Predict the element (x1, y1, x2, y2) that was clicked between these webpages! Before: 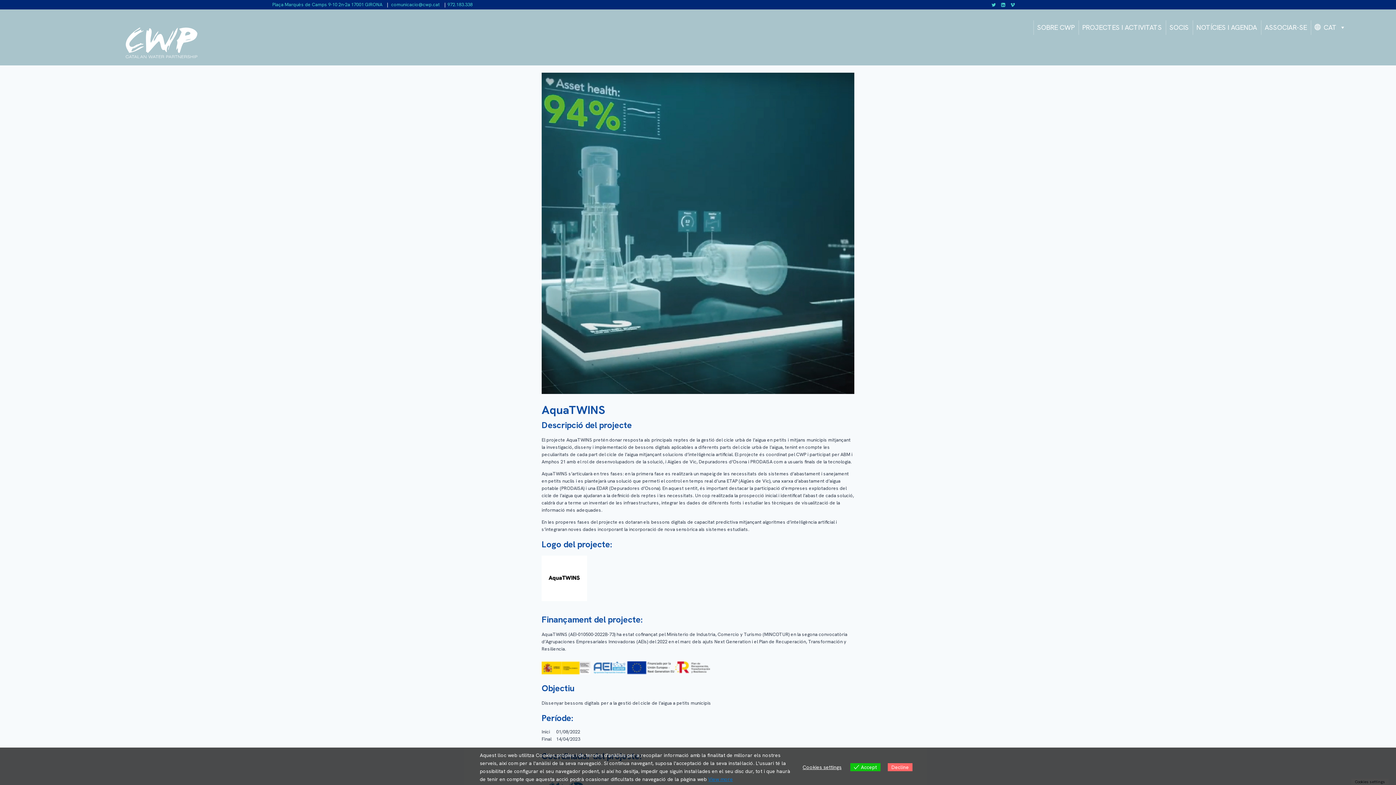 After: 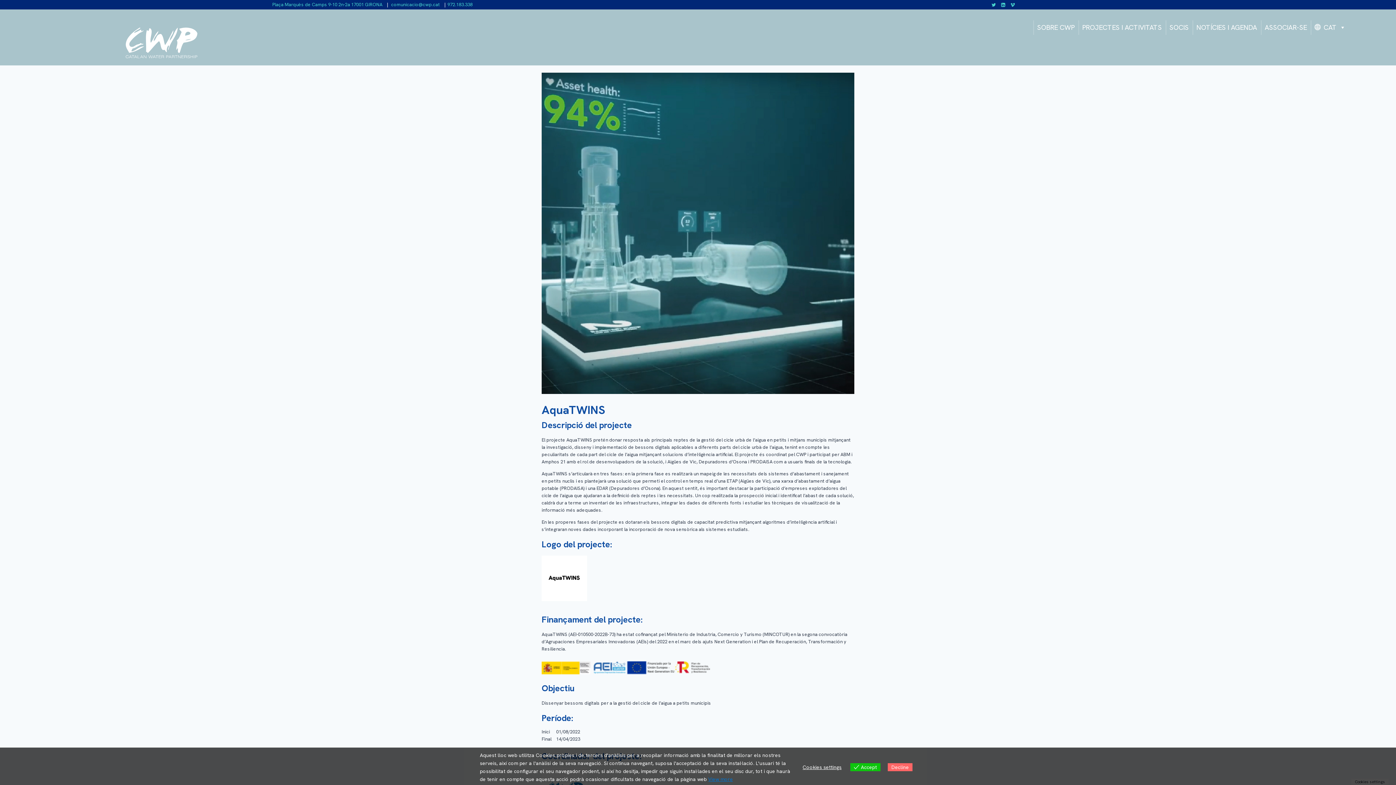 Action: bbox: (447, 1, 472, 7) label: 972.183.338